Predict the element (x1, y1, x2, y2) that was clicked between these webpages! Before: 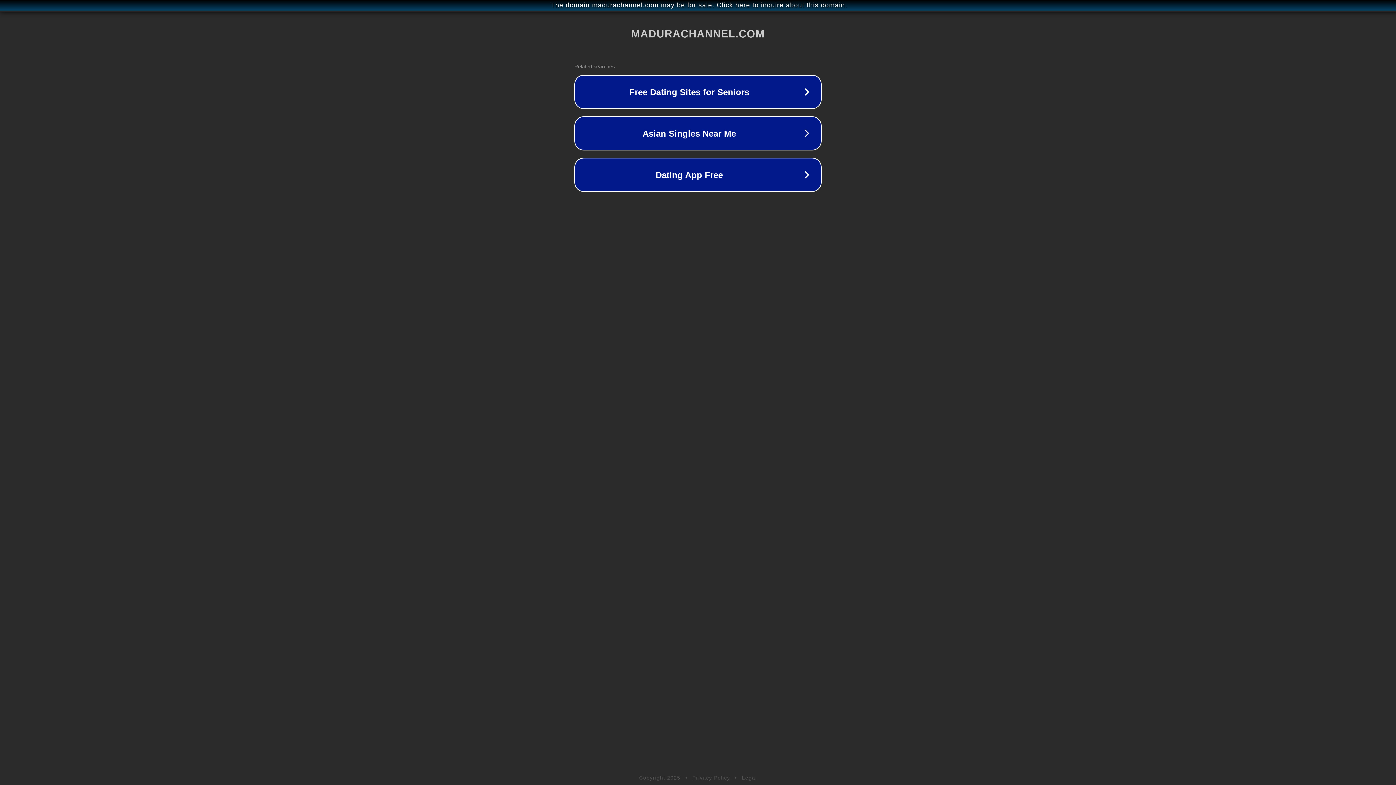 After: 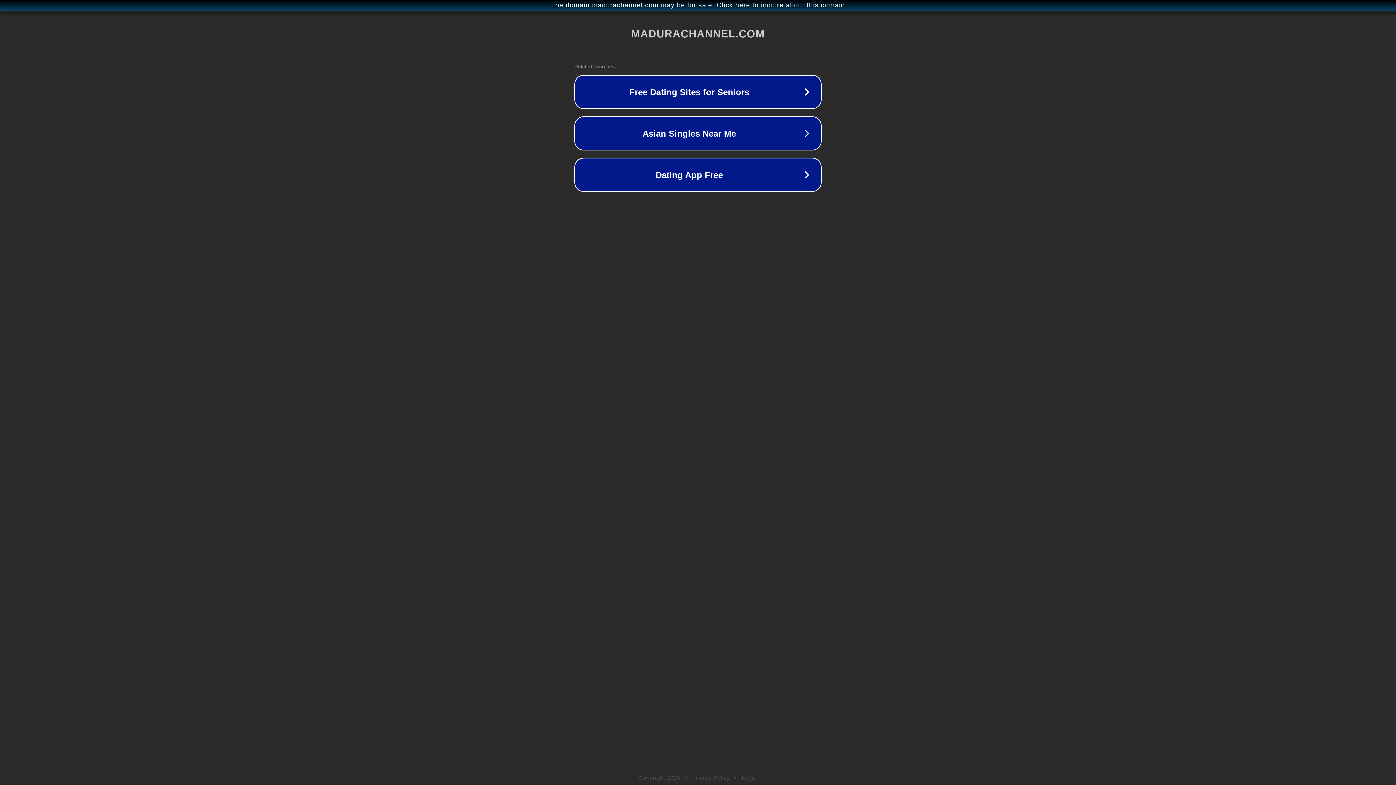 Action: label: Privacy Policy bbox: (692, 775, 730, 781)